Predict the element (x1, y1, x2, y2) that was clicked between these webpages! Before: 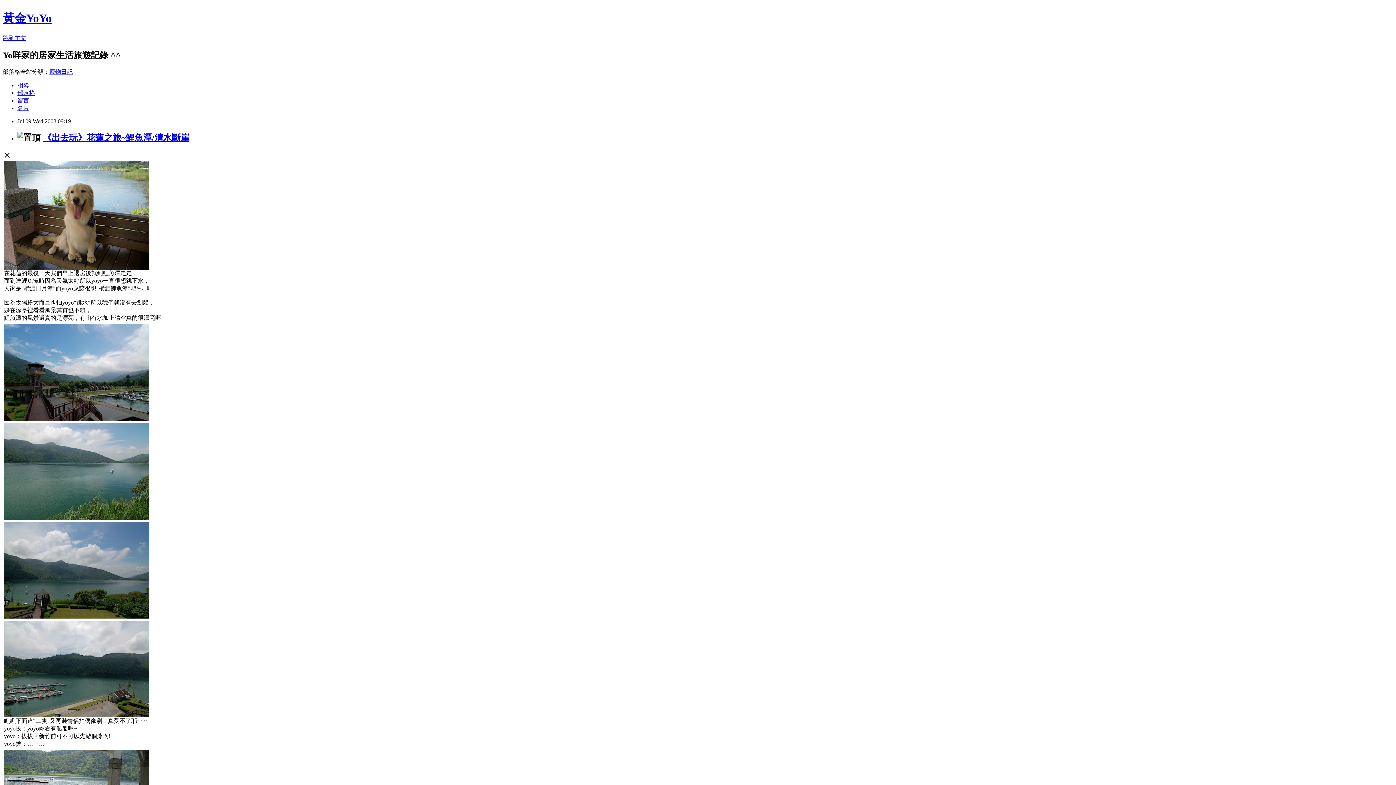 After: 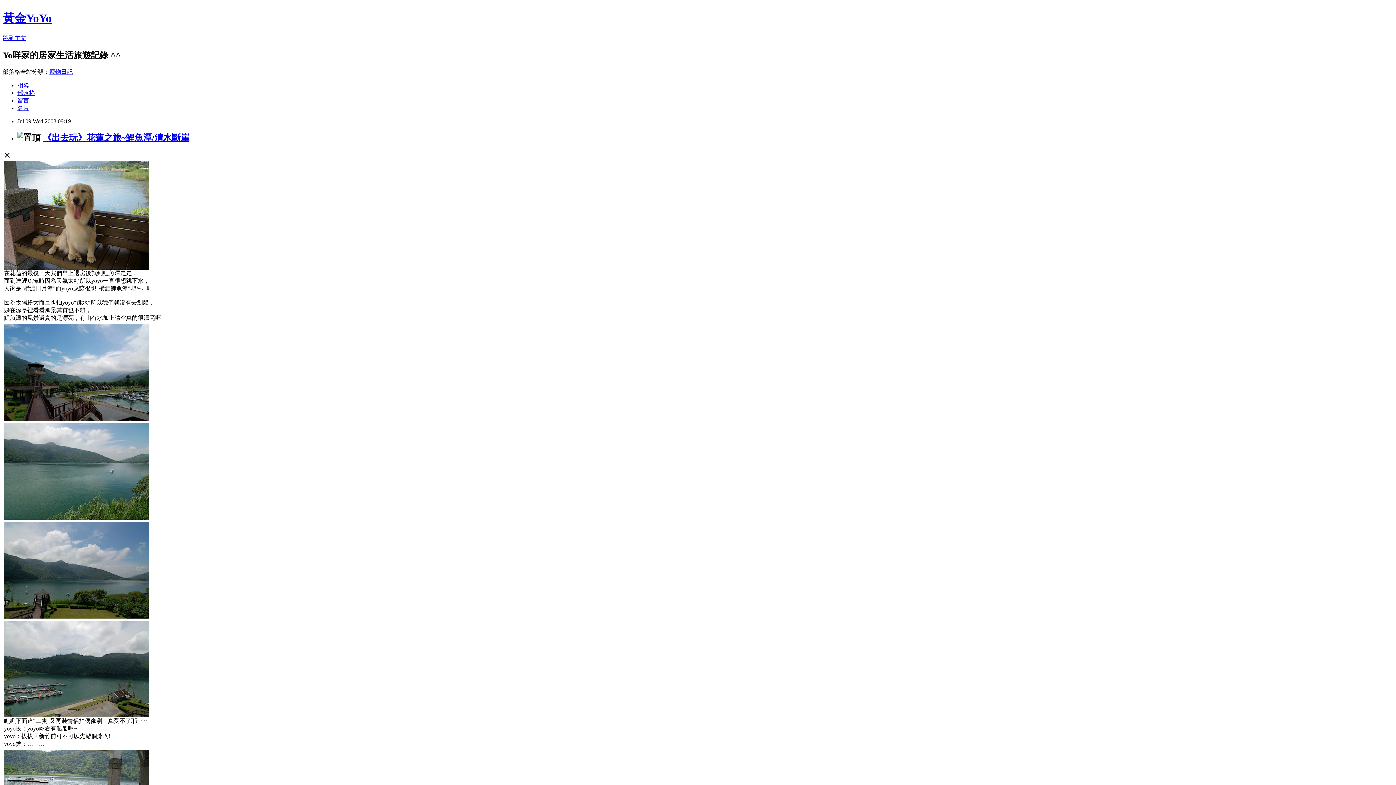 Action: bbox: (17, 97, 29, 103) label: 留言